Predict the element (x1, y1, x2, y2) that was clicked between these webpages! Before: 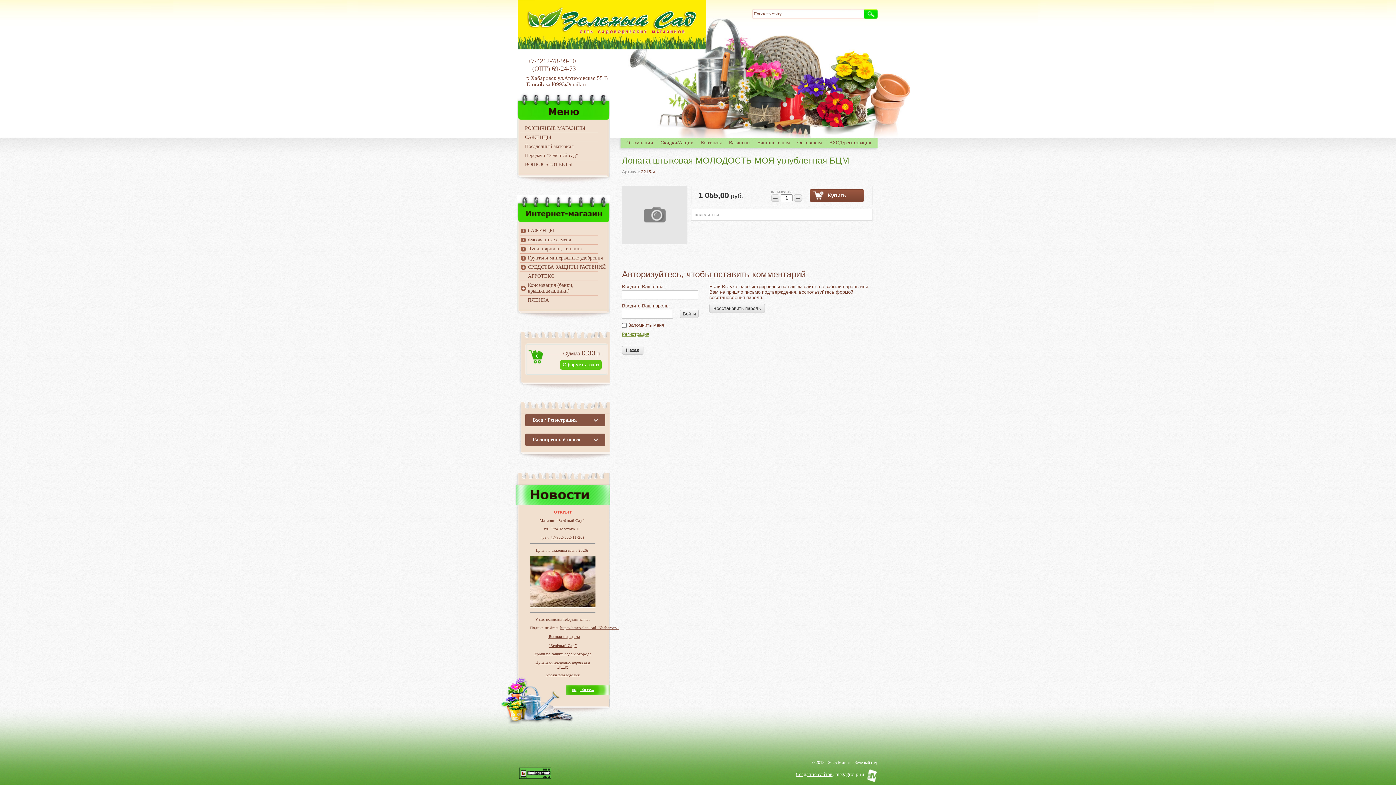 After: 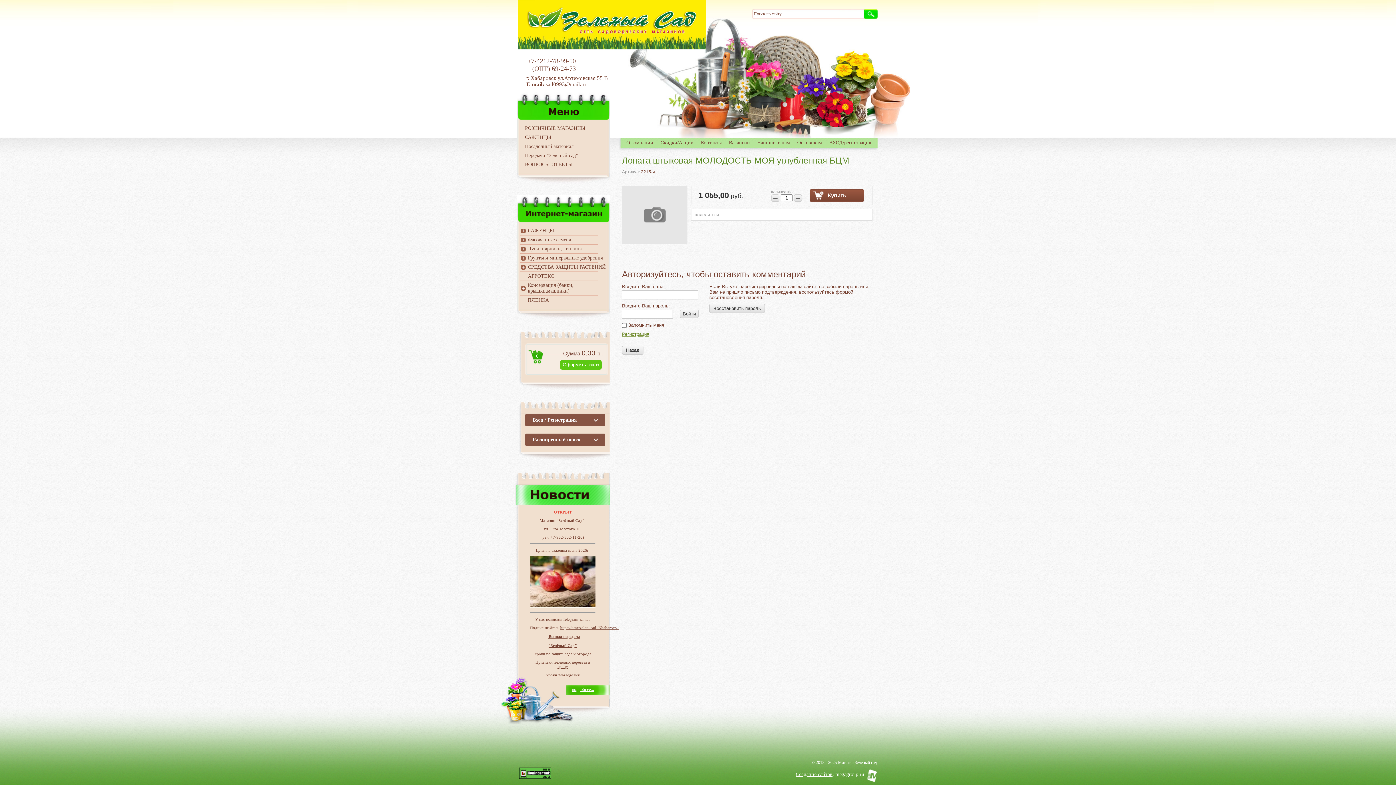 Action: label: +7-962-502-11-20 bbox: (550, 535, 582, 539)